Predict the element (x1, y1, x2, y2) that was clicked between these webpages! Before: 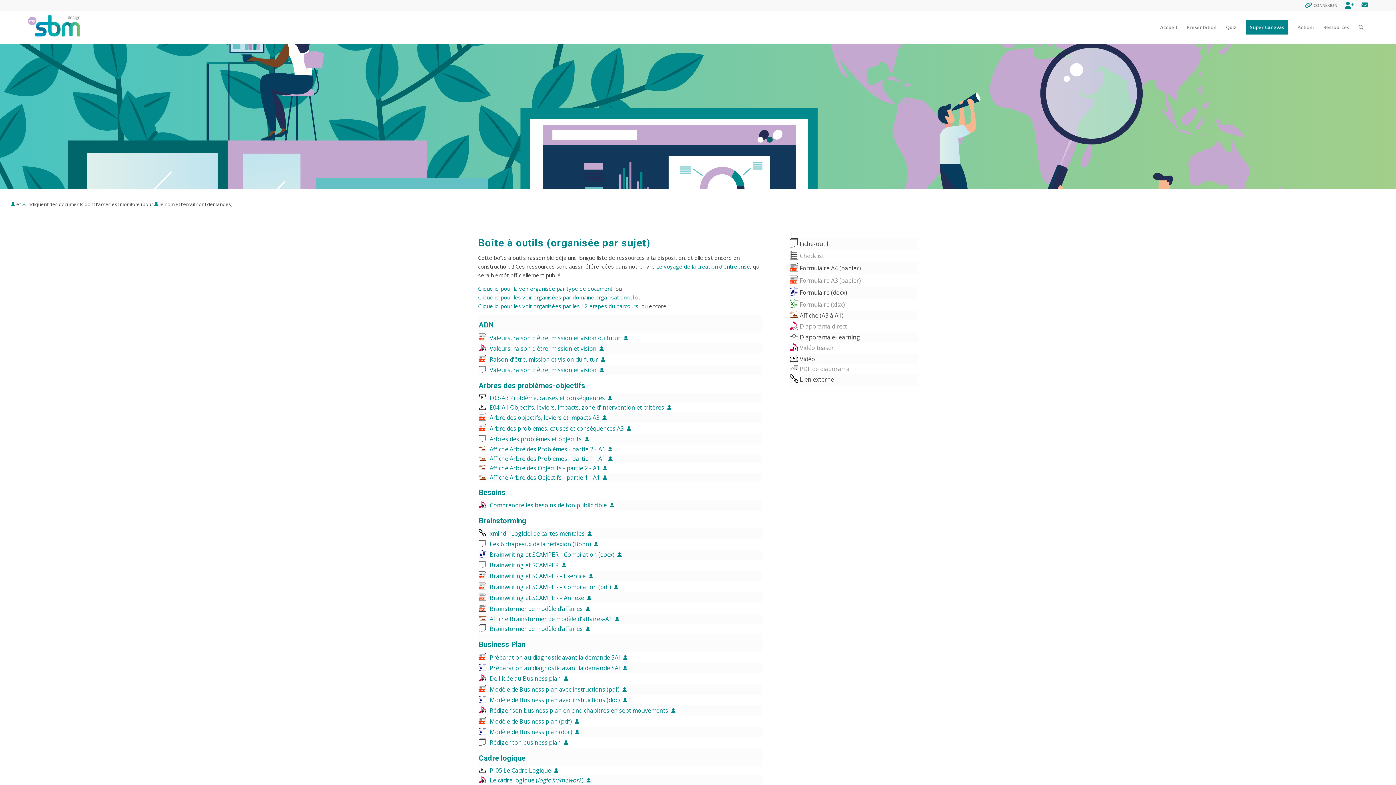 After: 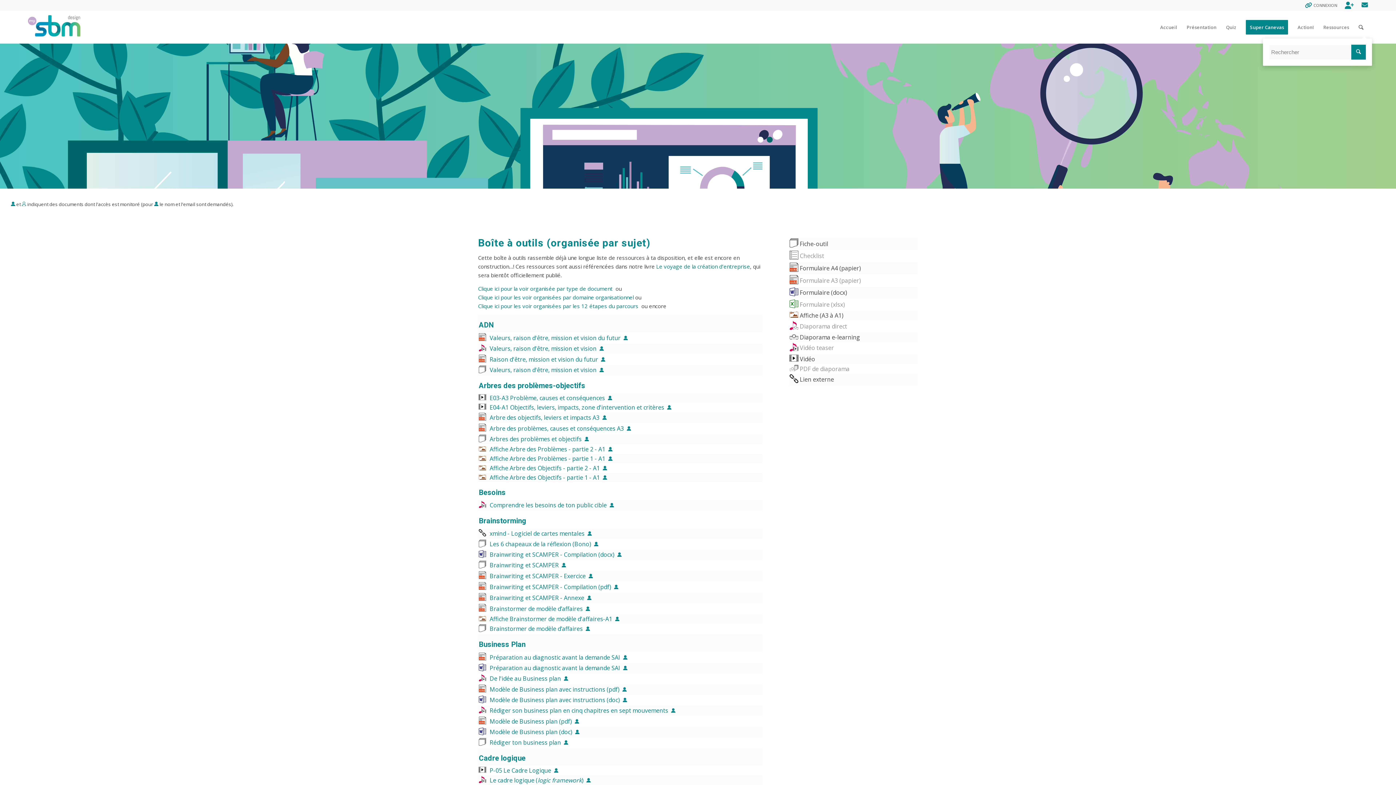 Action: label: Rechercher bbox: (1354, 11, 1368, 43)